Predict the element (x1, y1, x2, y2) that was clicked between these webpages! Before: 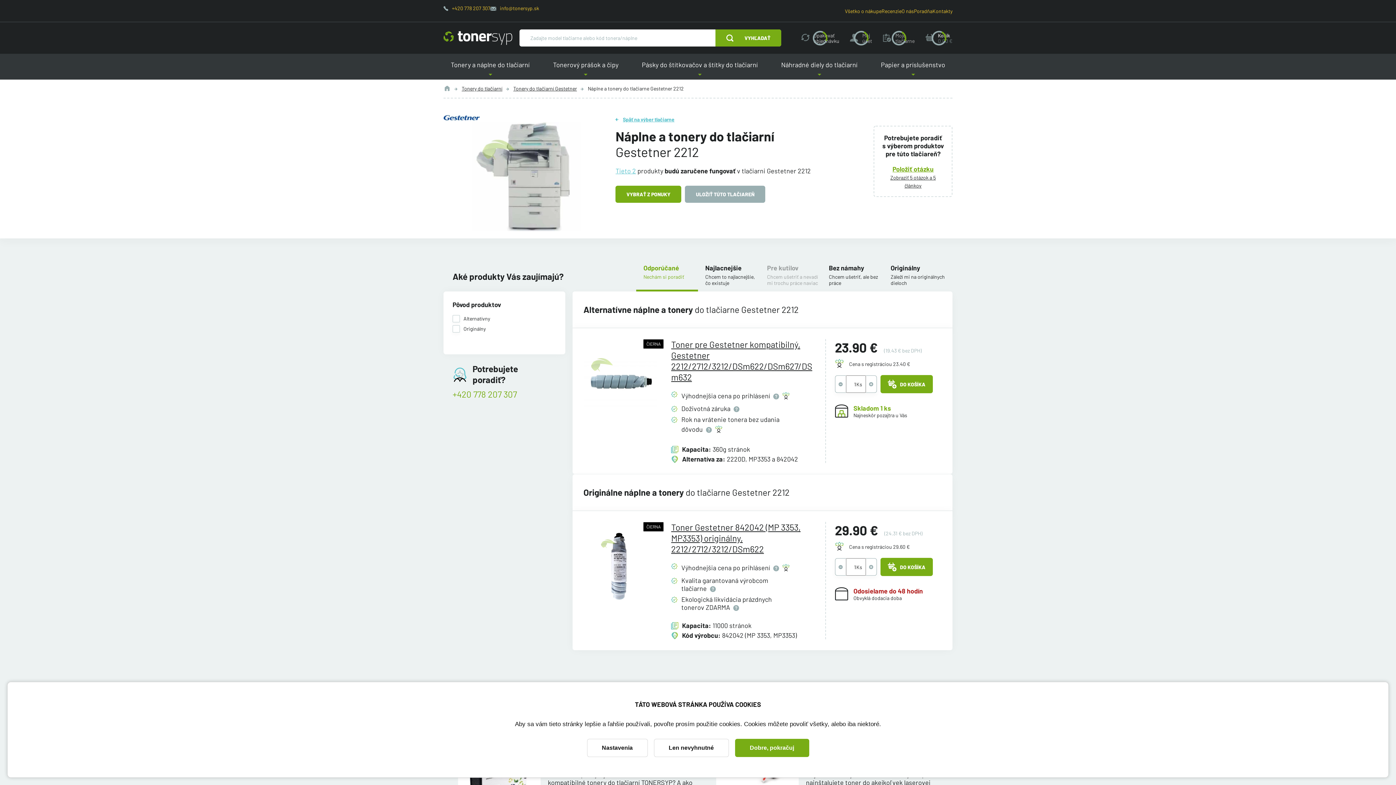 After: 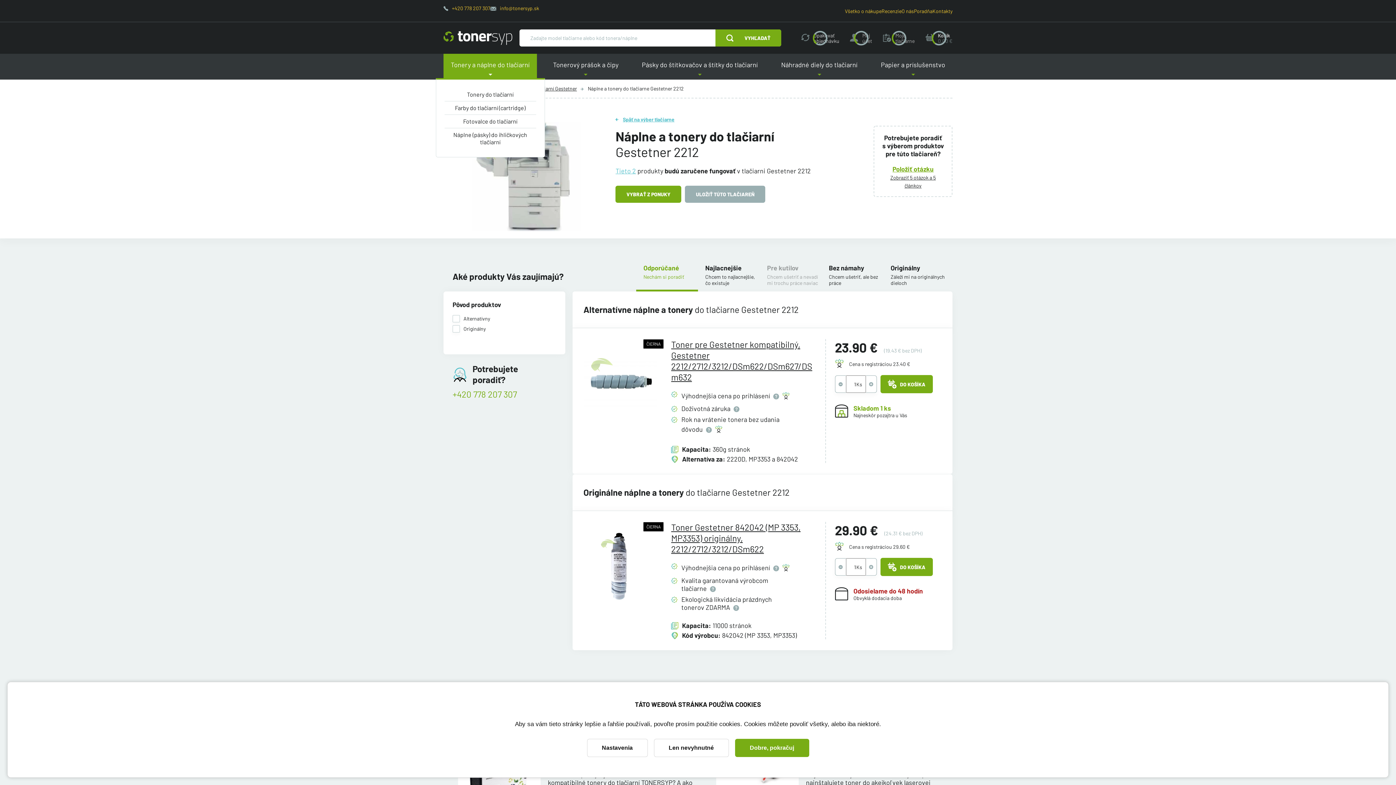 Action: label: Tonery a náplne do tlačiarní bbox: (443, 53, 537, 79)